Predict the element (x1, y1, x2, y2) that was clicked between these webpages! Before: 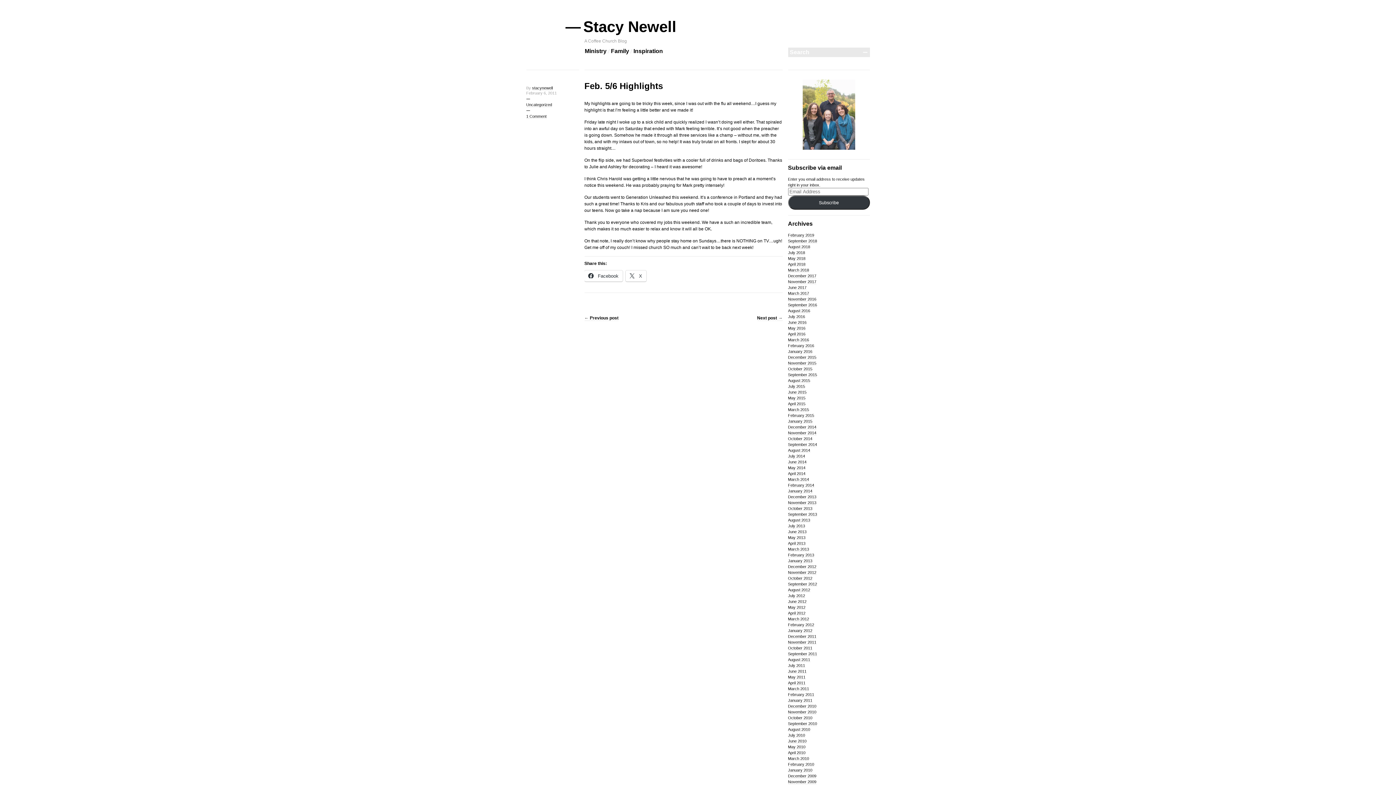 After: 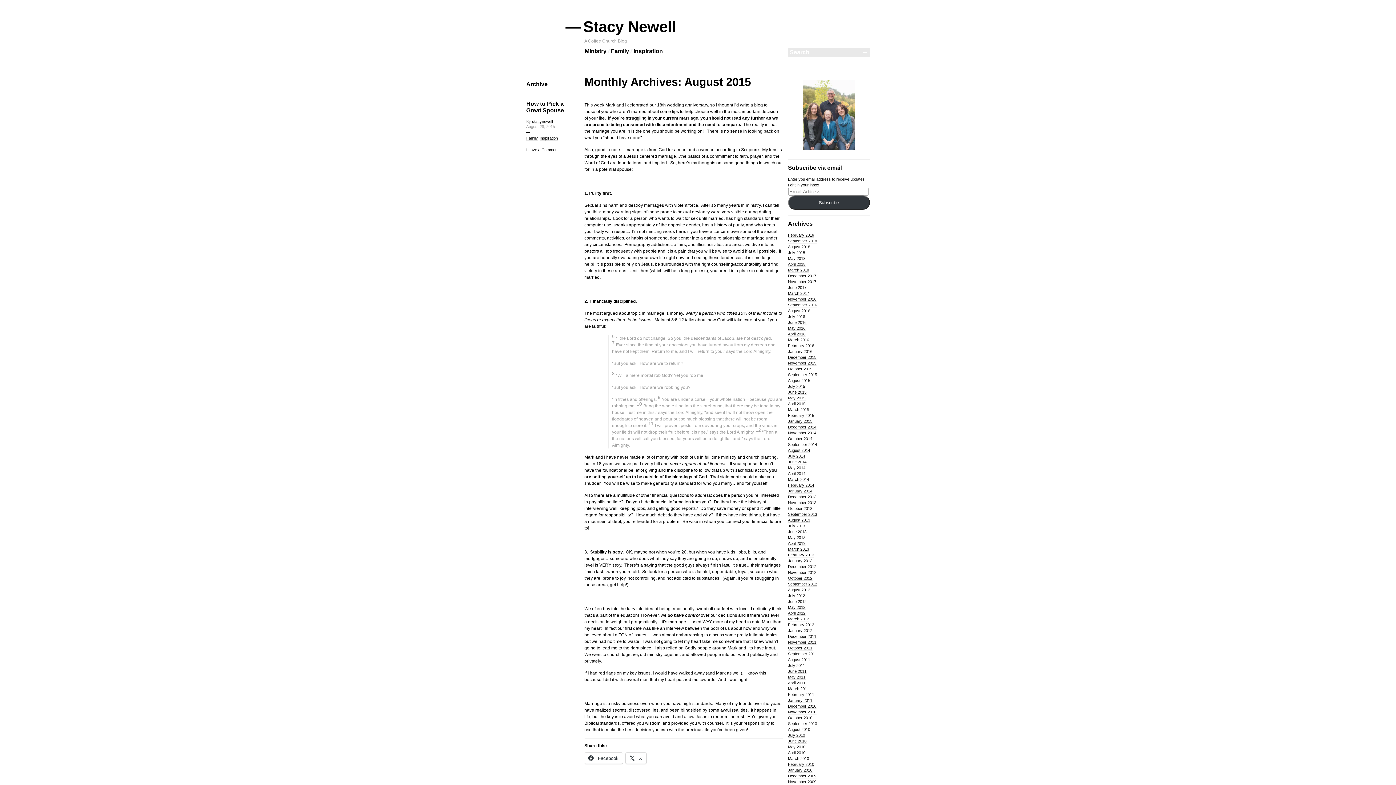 Action: label: August 2015 bbox: (788, 378, 810, 383)